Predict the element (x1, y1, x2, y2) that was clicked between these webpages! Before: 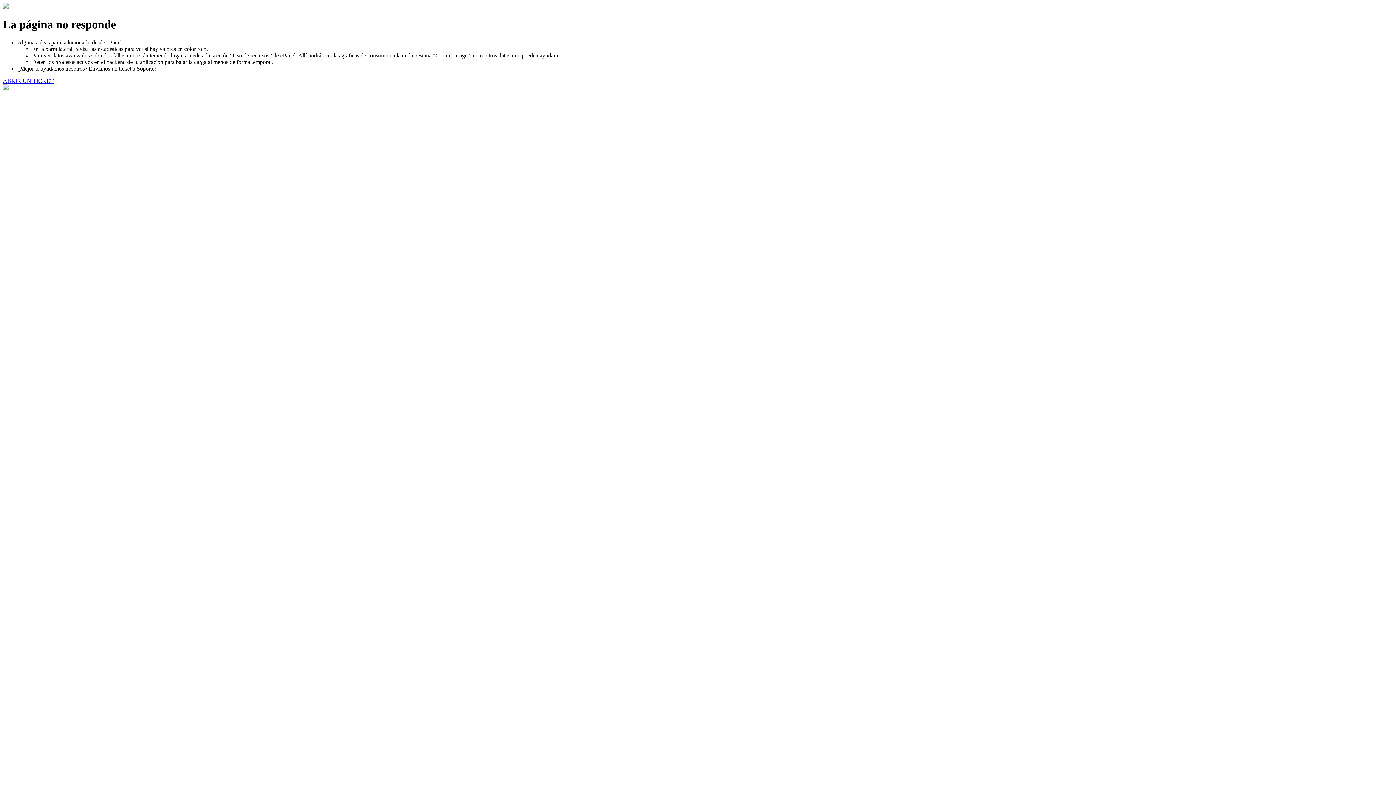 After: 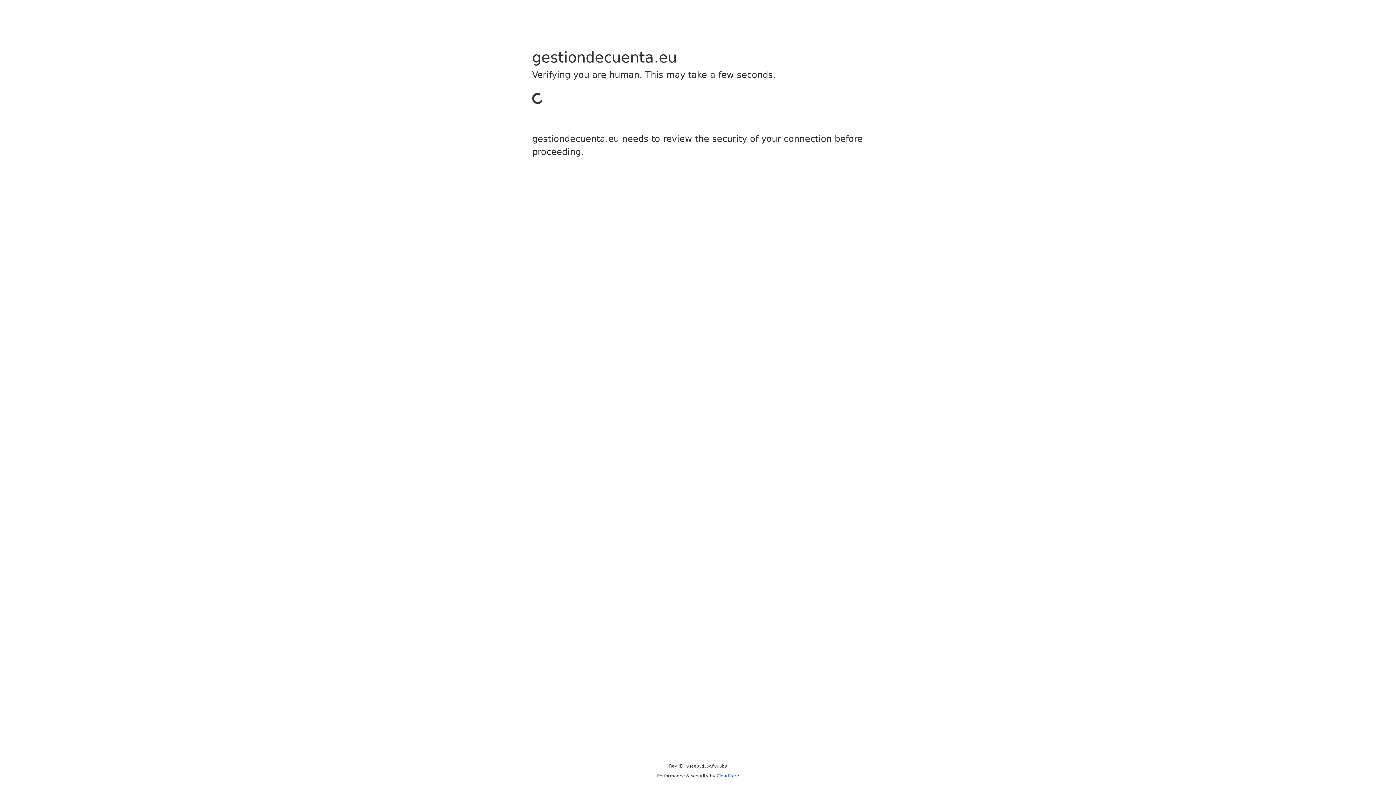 Action: bbox: (2, 77, 53, 83) label: ABRIR UN TICKET